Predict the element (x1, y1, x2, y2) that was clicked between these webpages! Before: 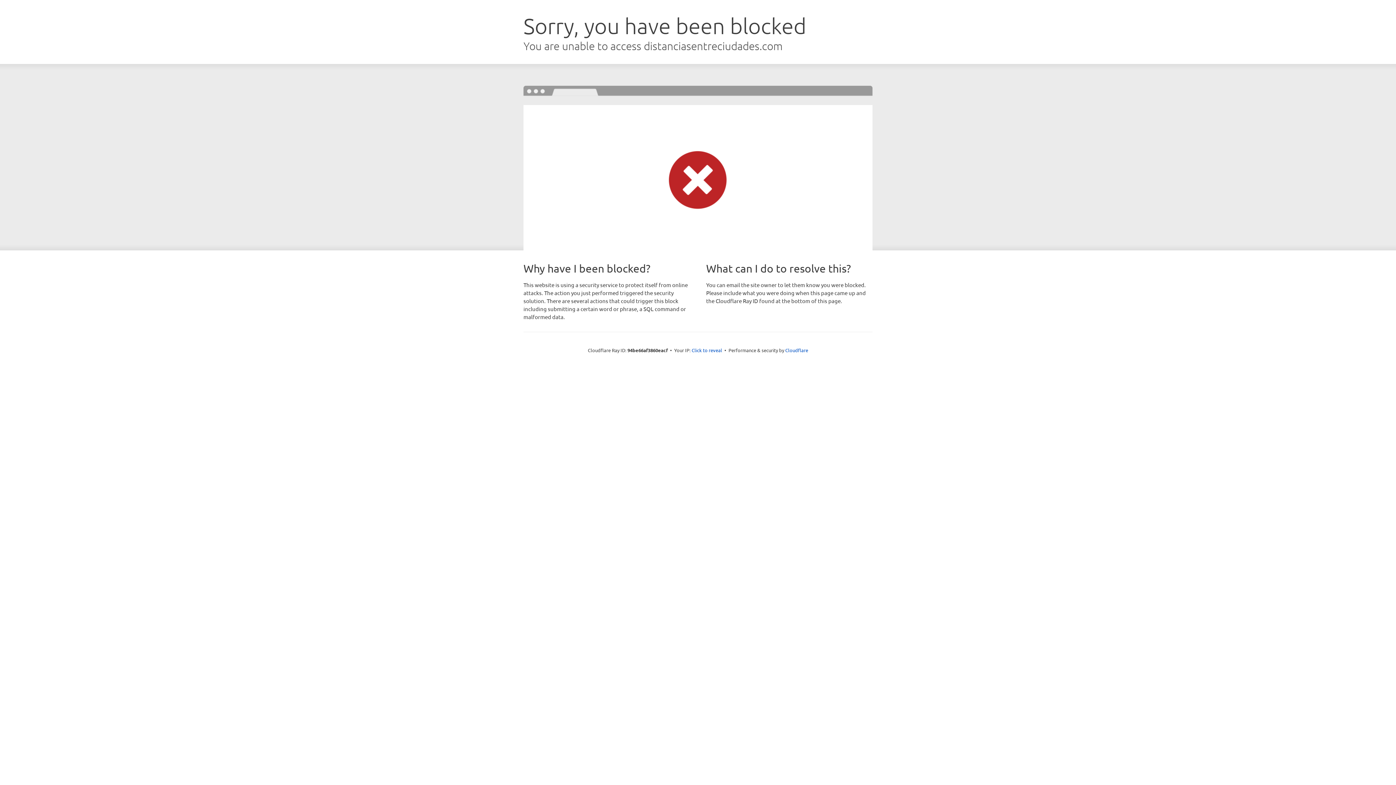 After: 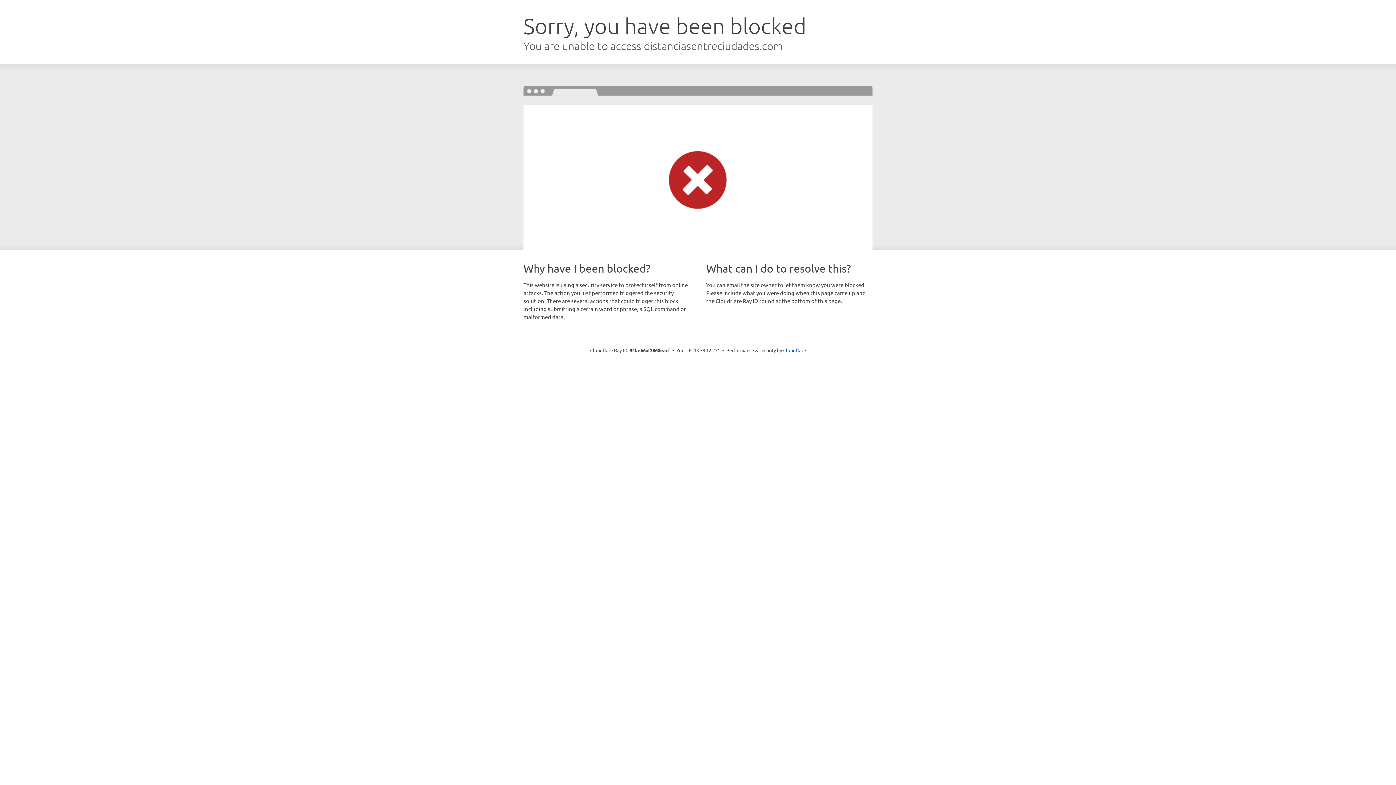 Action: bbox: (691, 346, 722, 353) label: Click to reveal